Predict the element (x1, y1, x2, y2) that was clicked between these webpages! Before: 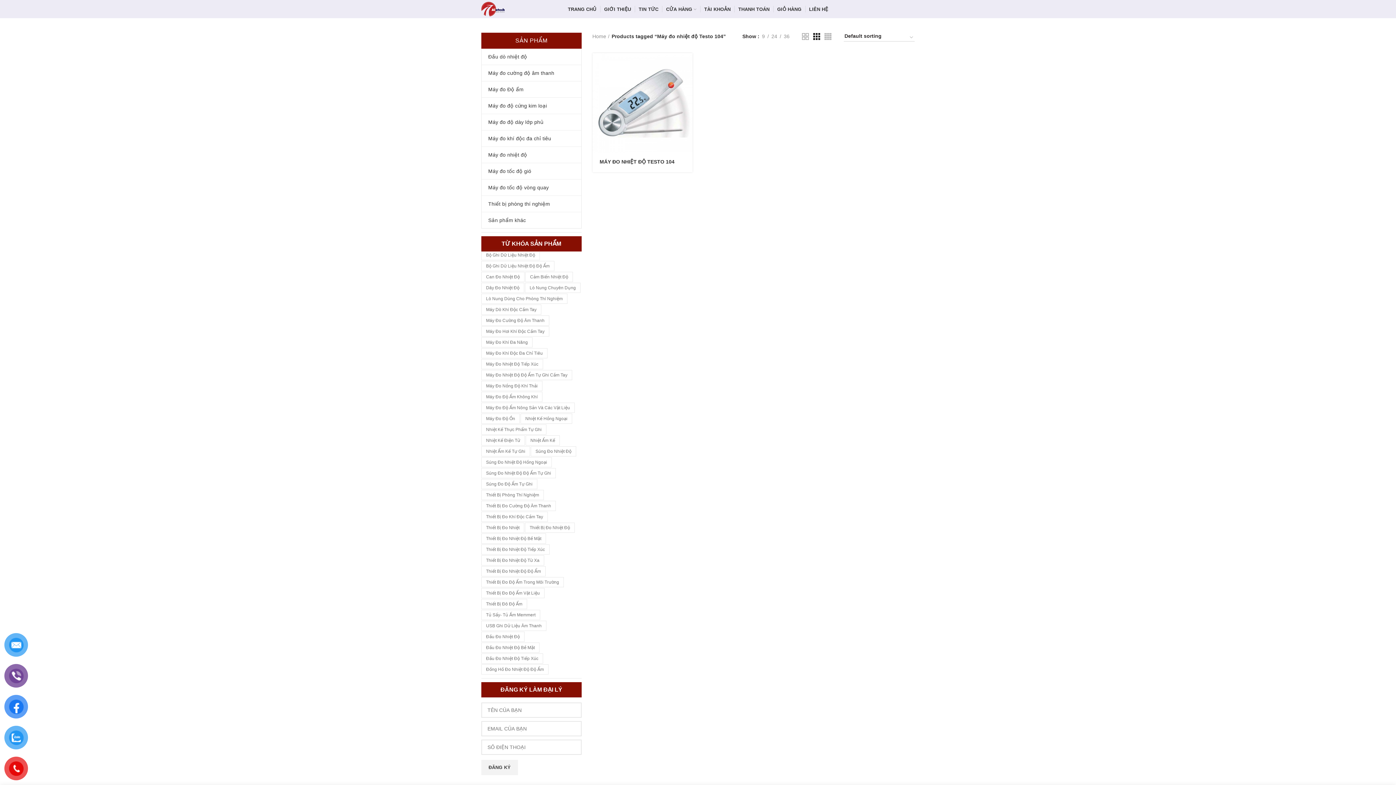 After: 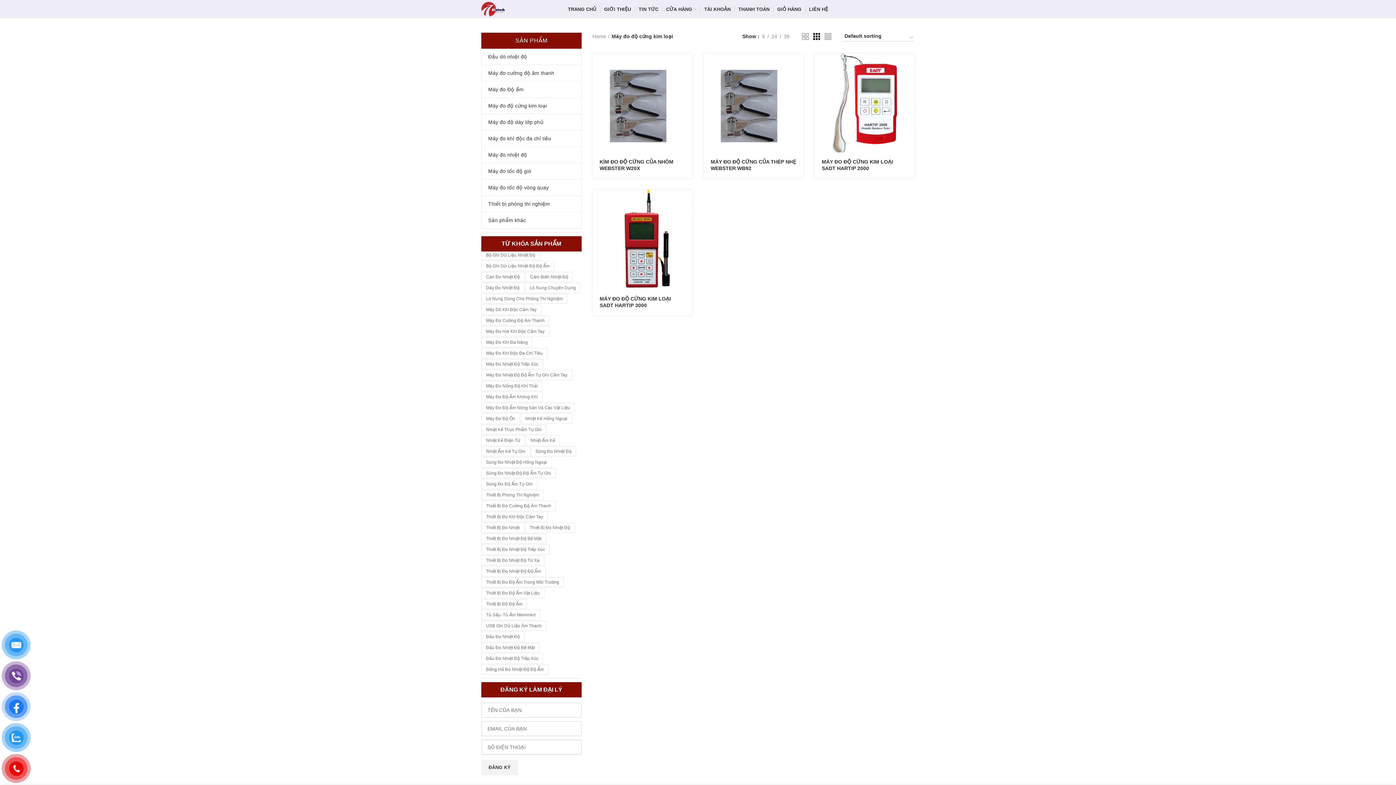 Action: label: Máy đo độ cứng kim loại bbox: (481, 97, 581, 113)